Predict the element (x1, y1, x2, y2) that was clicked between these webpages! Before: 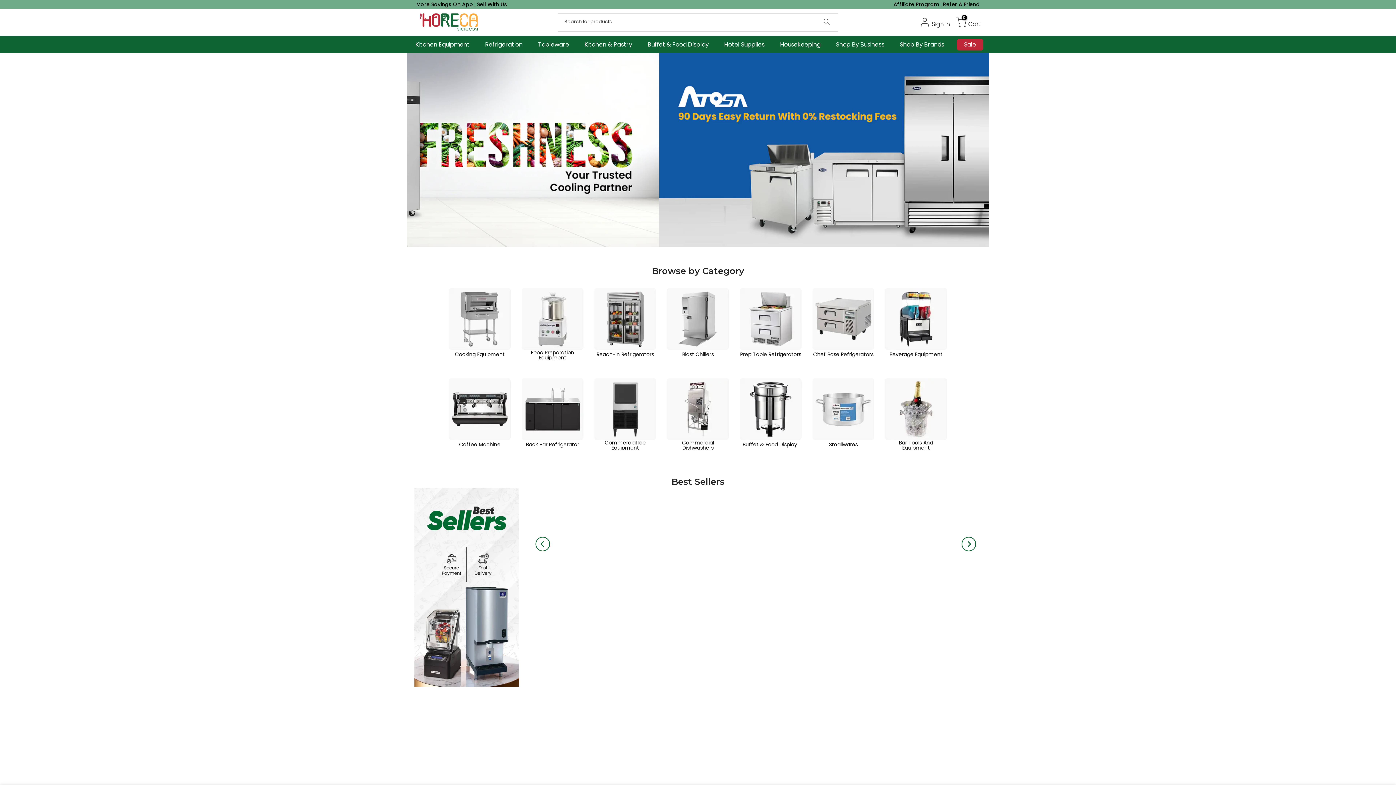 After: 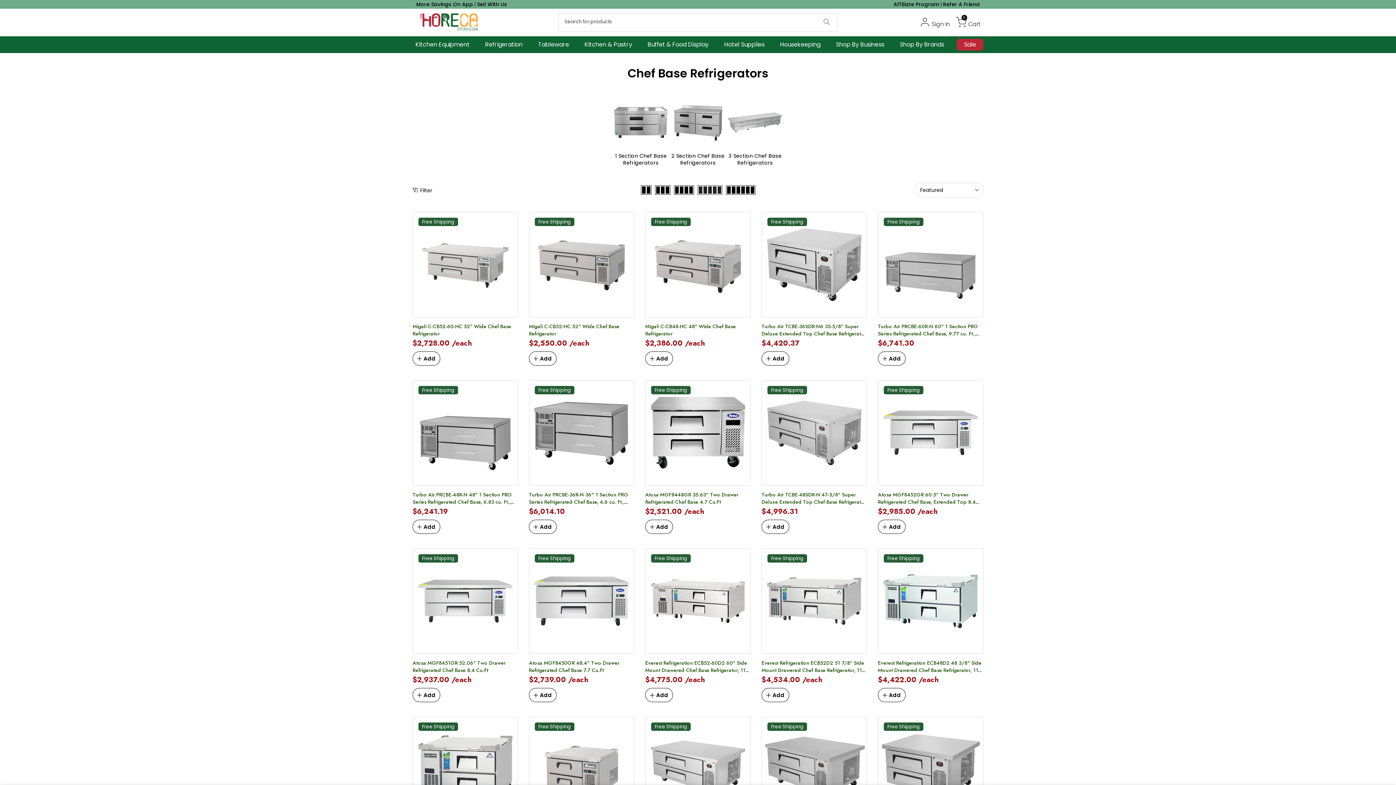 Action: bbox: (812, 350, 874, 359) label: Chef Base Refrigerators